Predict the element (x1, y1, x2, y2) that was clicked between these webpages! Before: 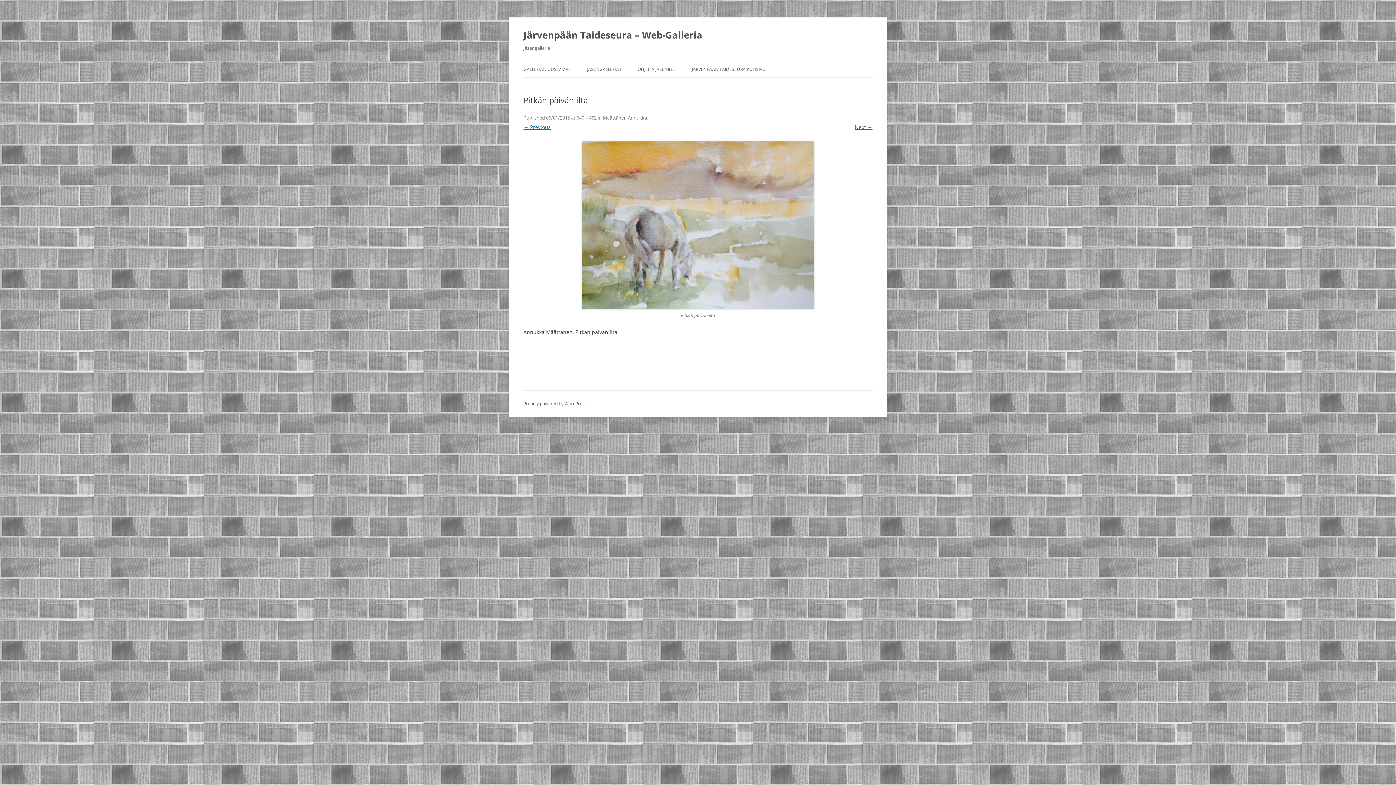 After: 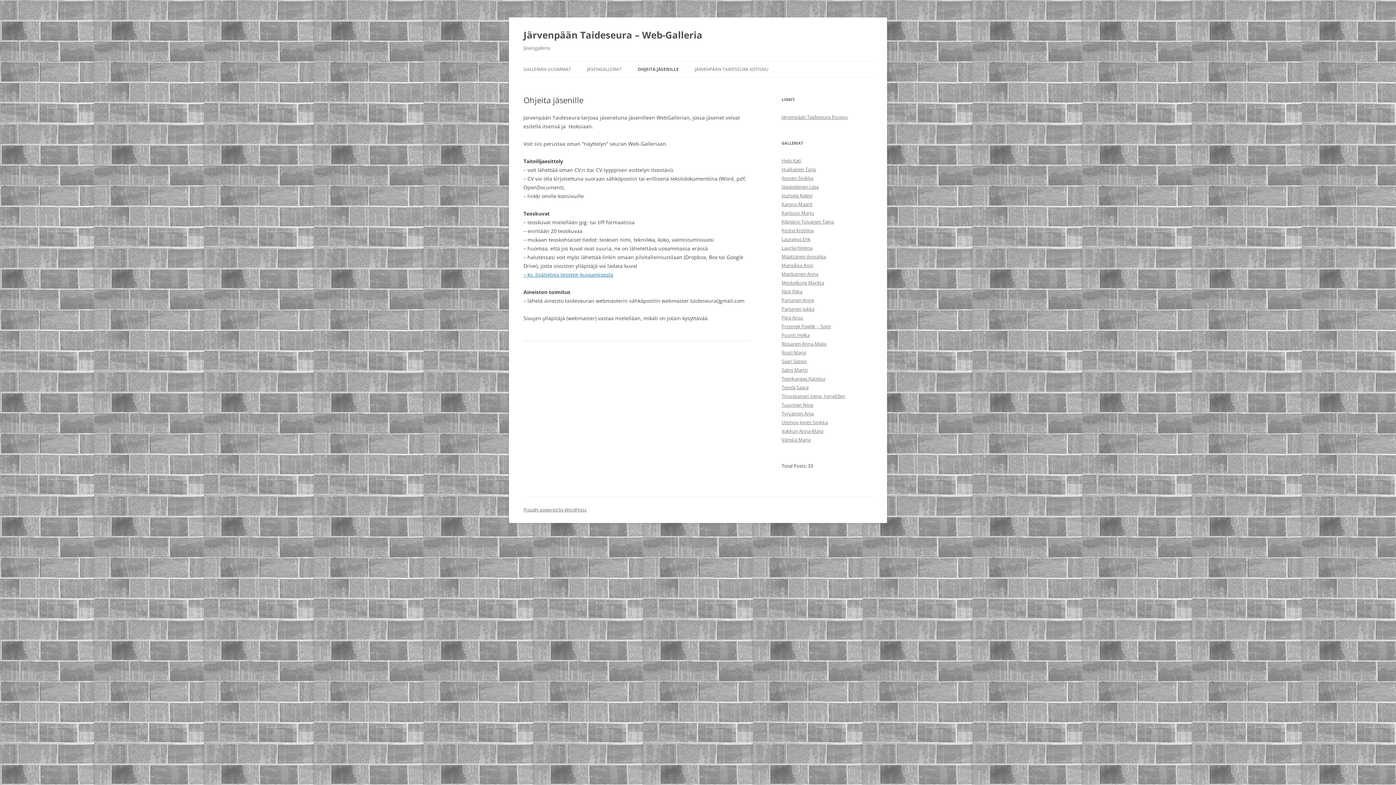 Action: label: OHJEITA JÄSENILLE bbox: (637, 61, 676, 77)